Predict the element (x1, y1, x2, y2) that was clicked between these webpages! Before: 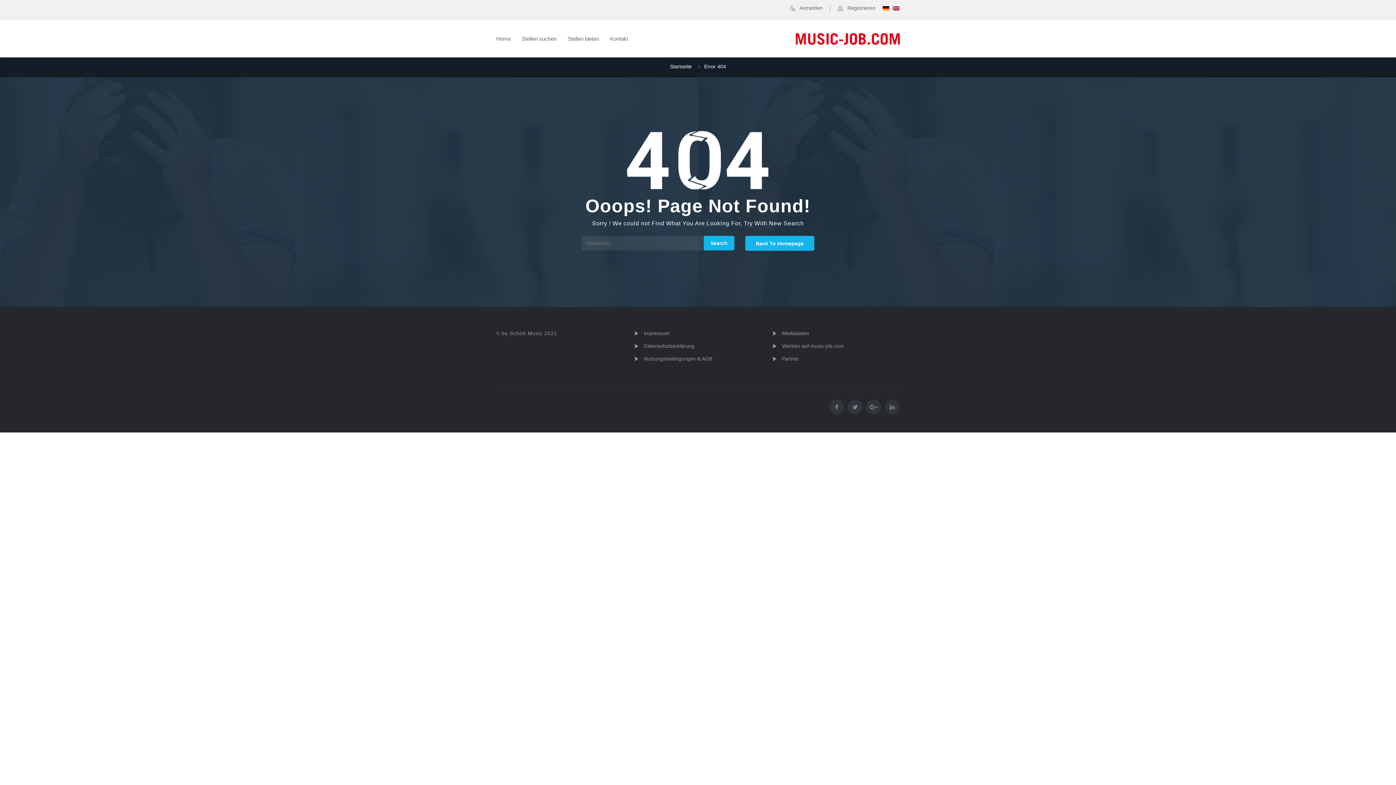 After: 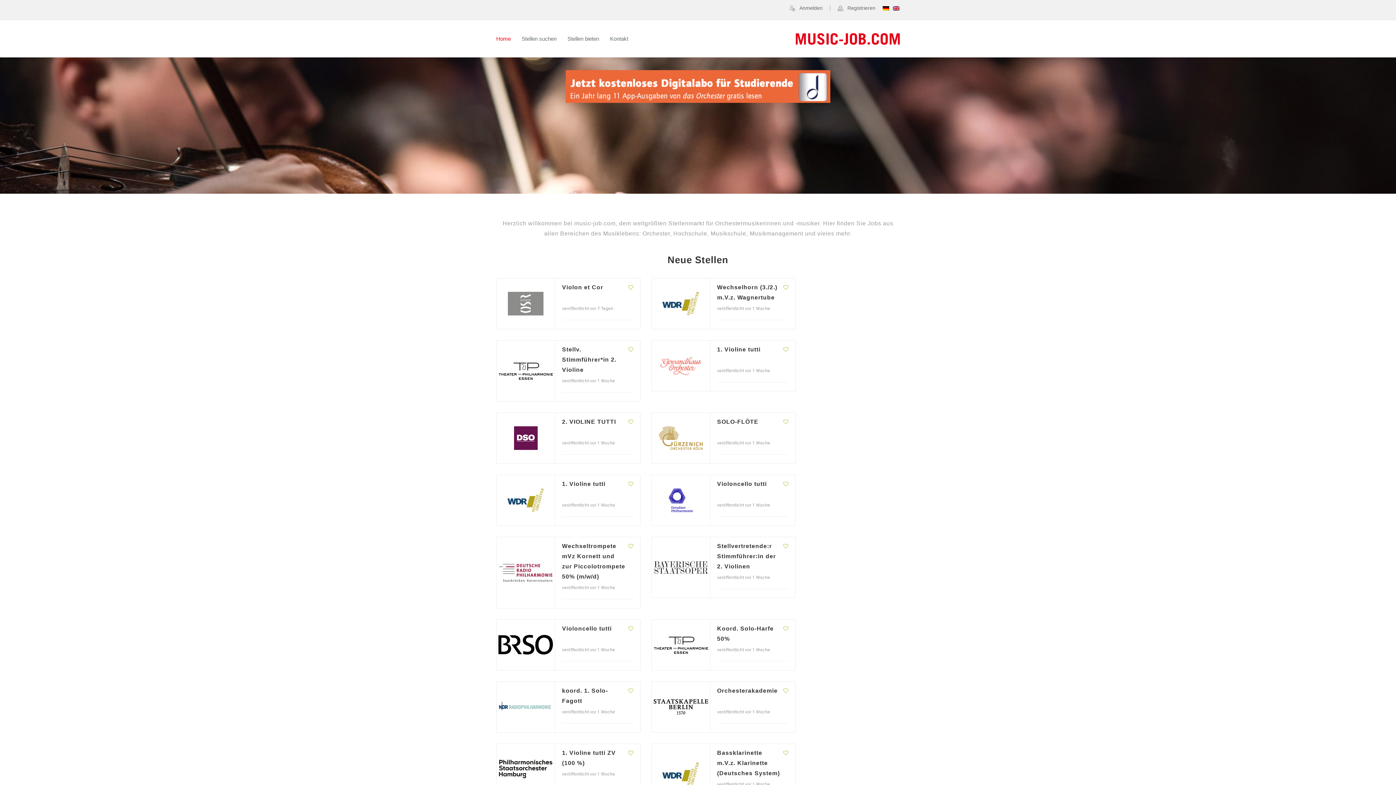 Action: bbox: (778, 33, 900, 44)